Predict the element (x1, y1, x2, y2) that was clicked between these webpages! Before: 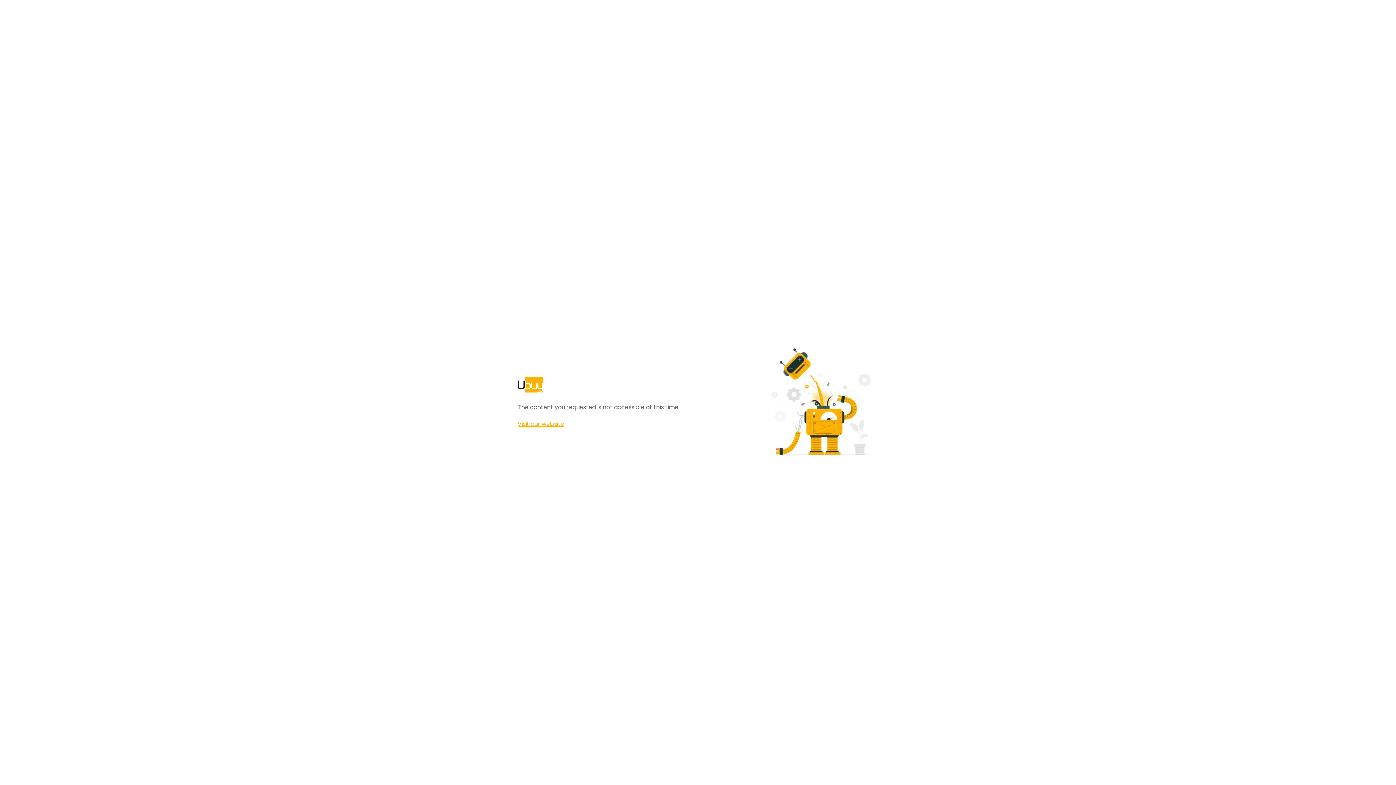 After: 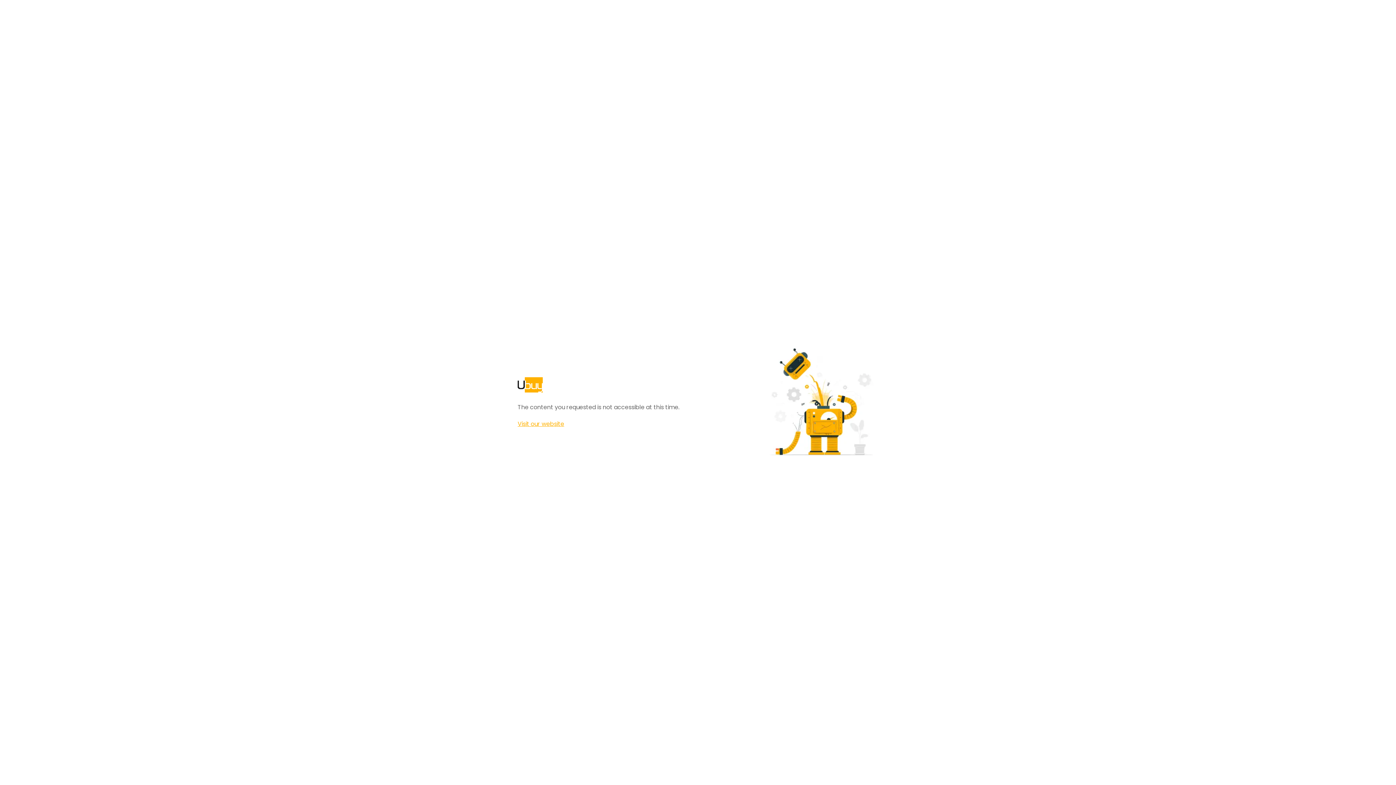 Action: bbox: (517, 420, 564, 428) label: Visit our website